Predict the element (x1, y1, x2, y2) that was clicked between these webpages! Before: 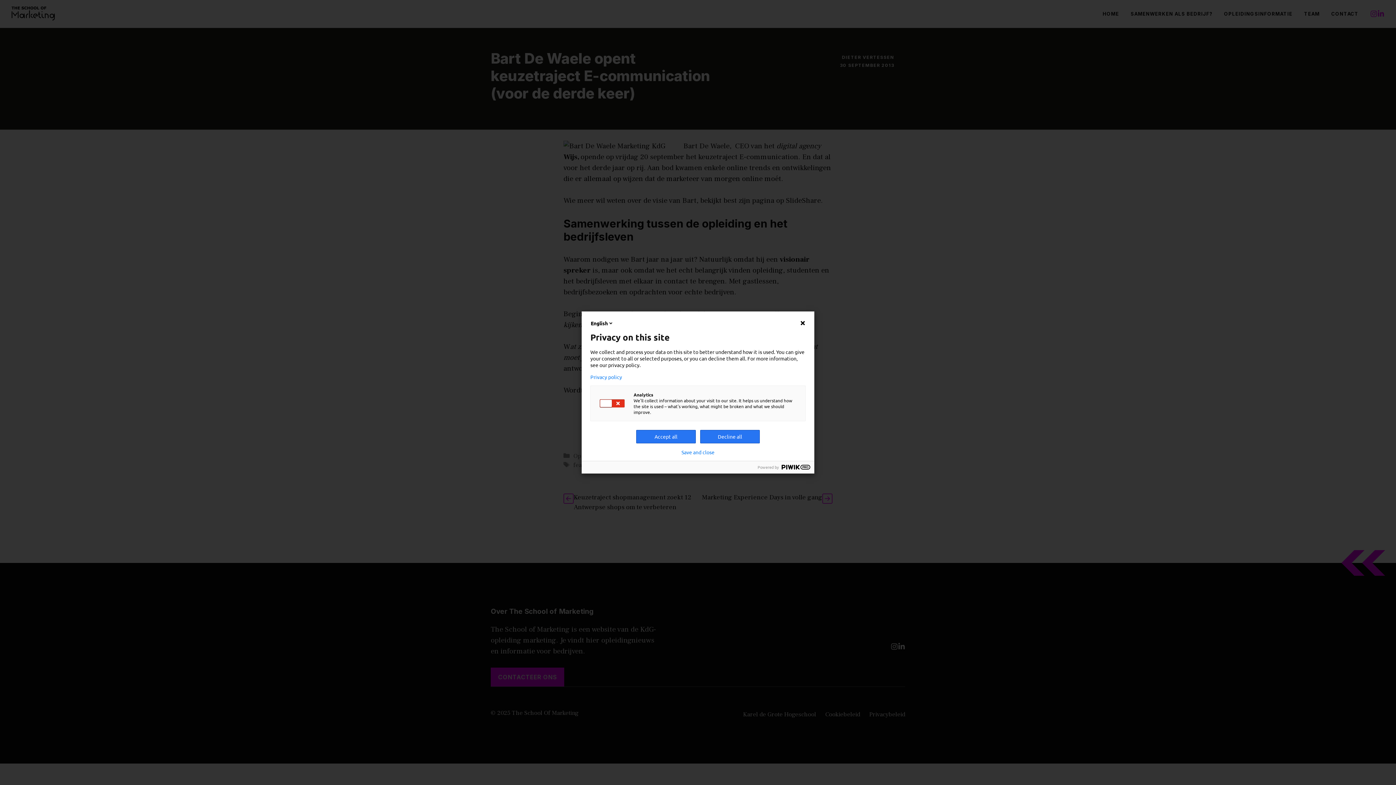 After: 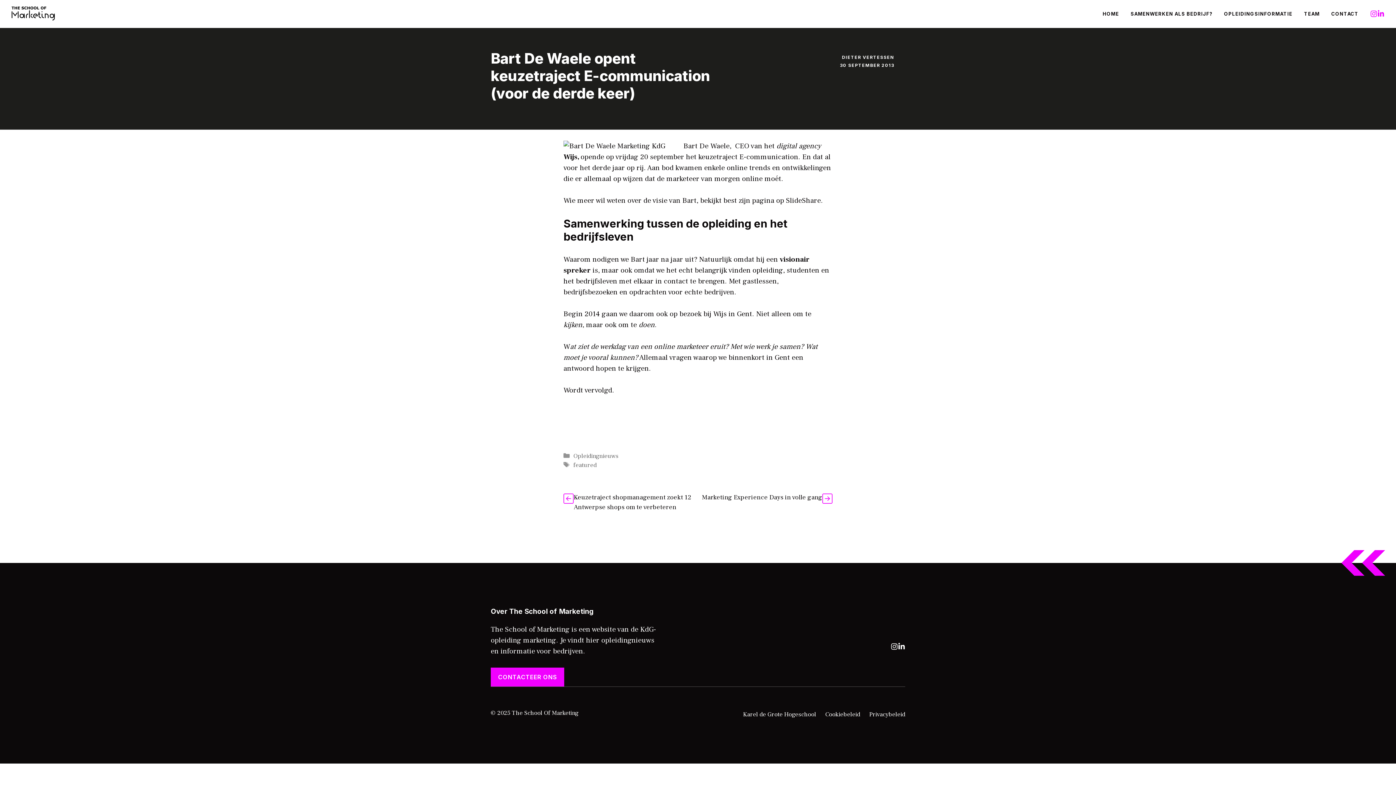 Action: label: Privacy policy bbox: (590, 374, 805, 380)